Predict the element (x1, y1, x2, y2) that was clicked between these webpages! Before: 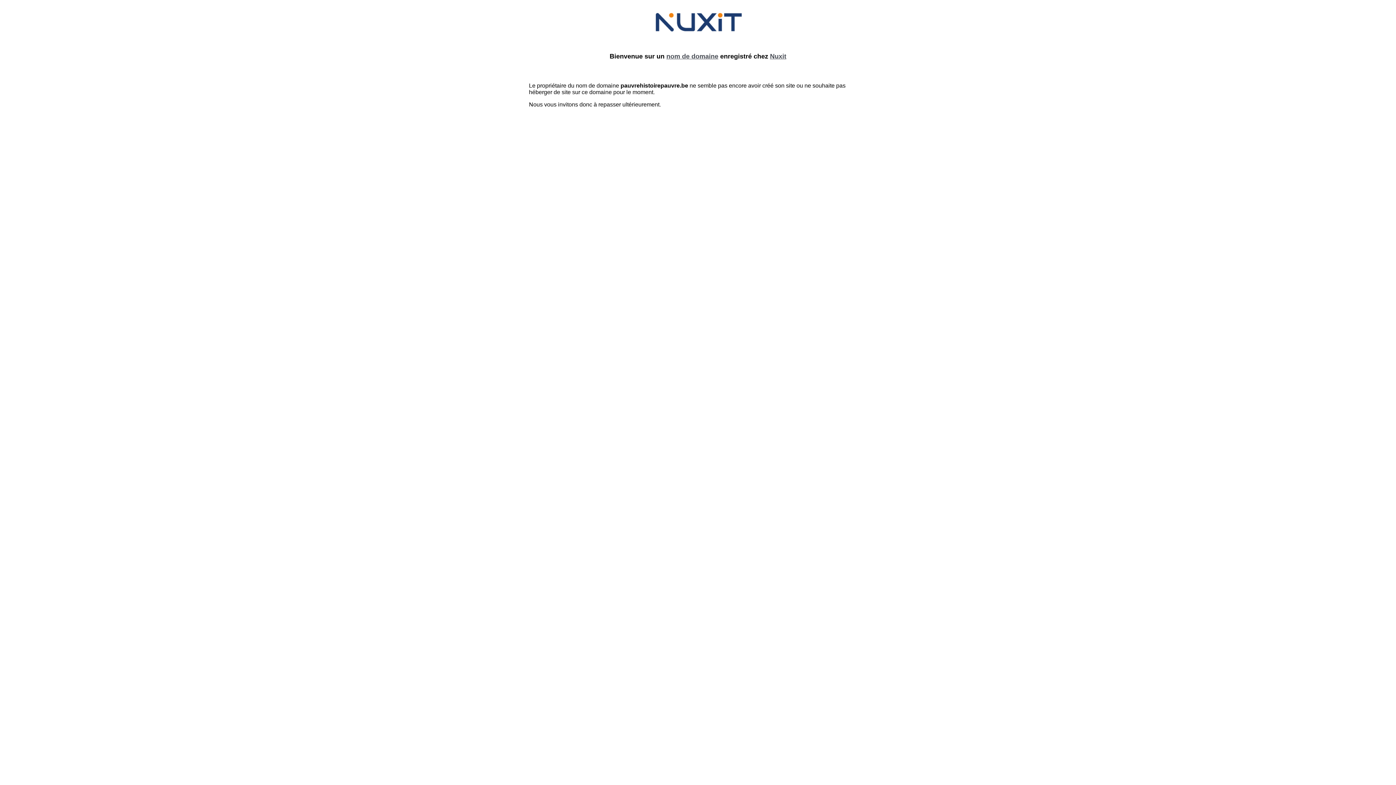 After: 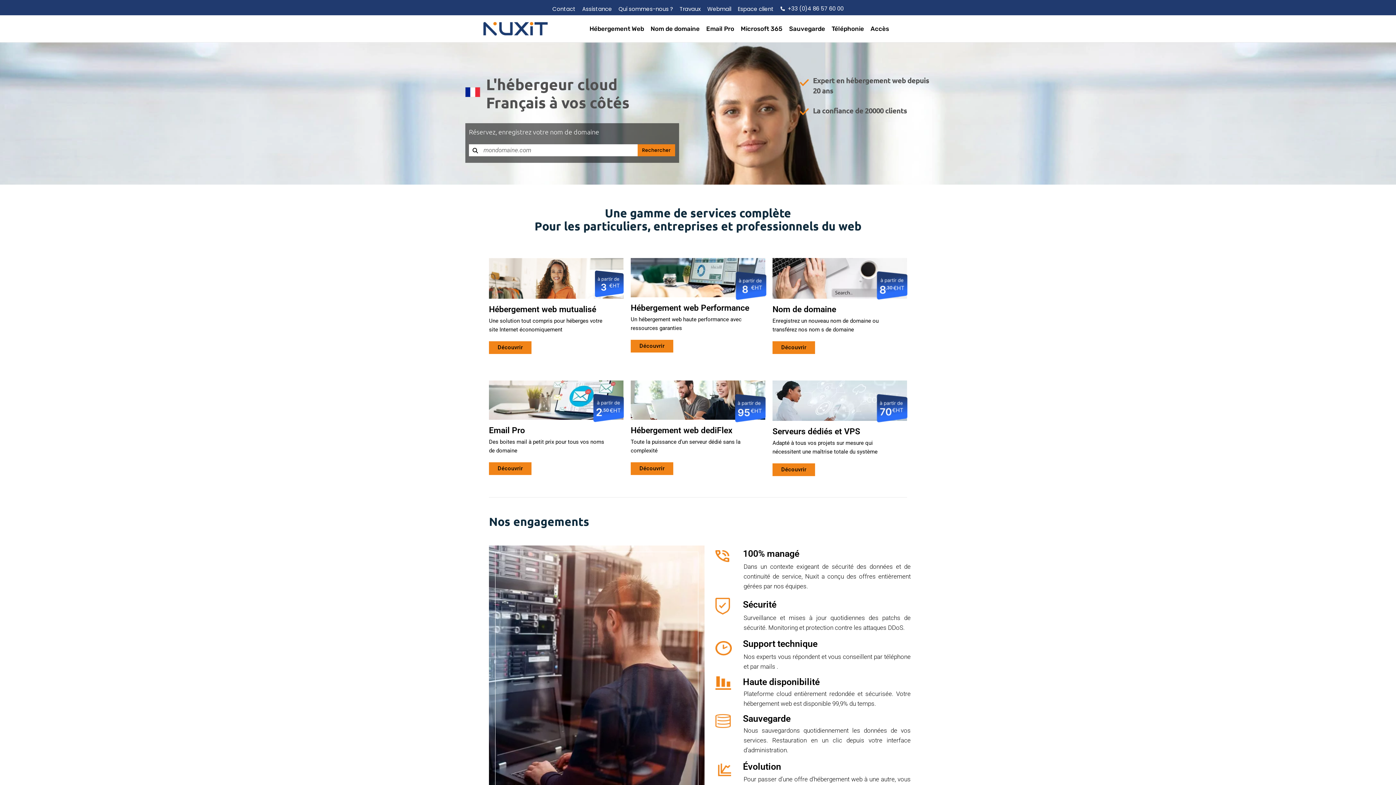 Action: bbox: (652, 28, 743, 34)